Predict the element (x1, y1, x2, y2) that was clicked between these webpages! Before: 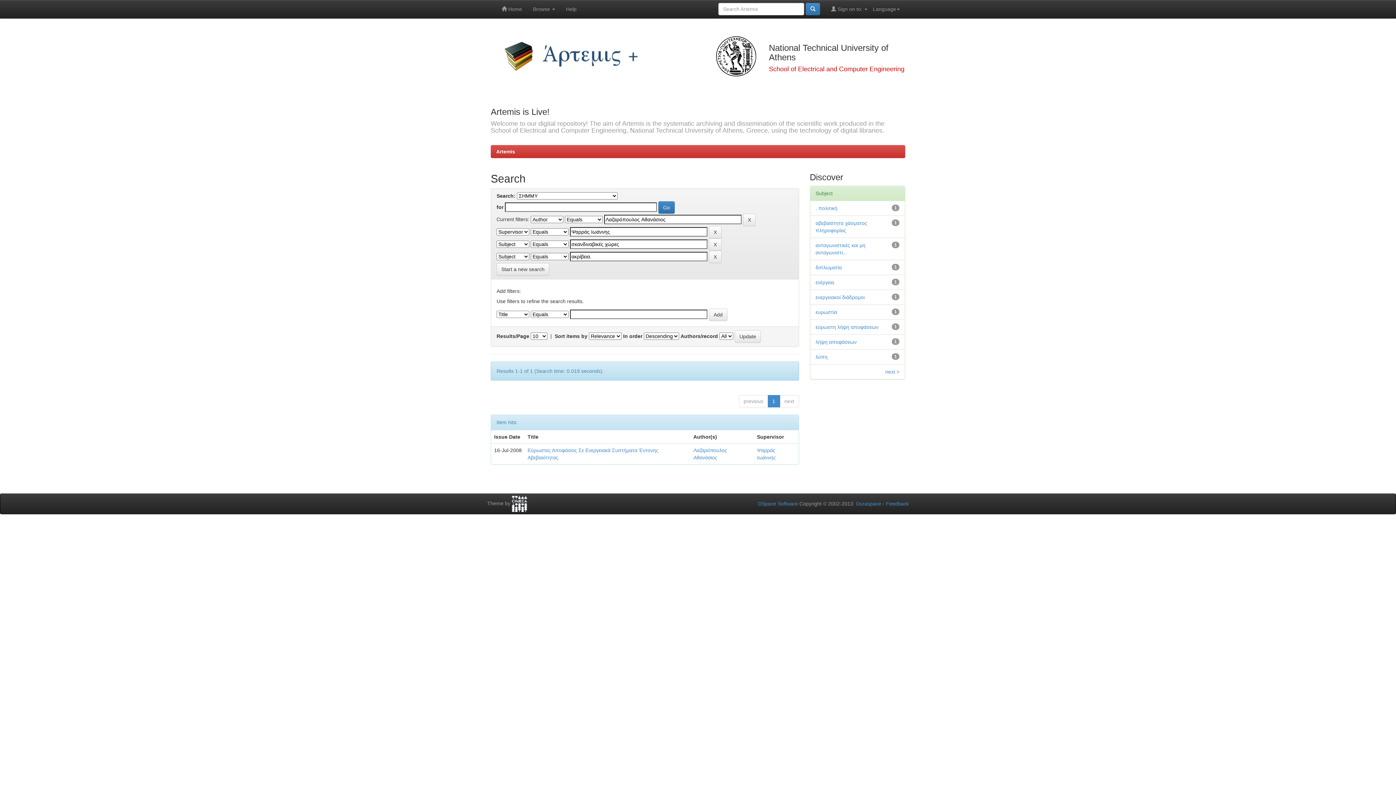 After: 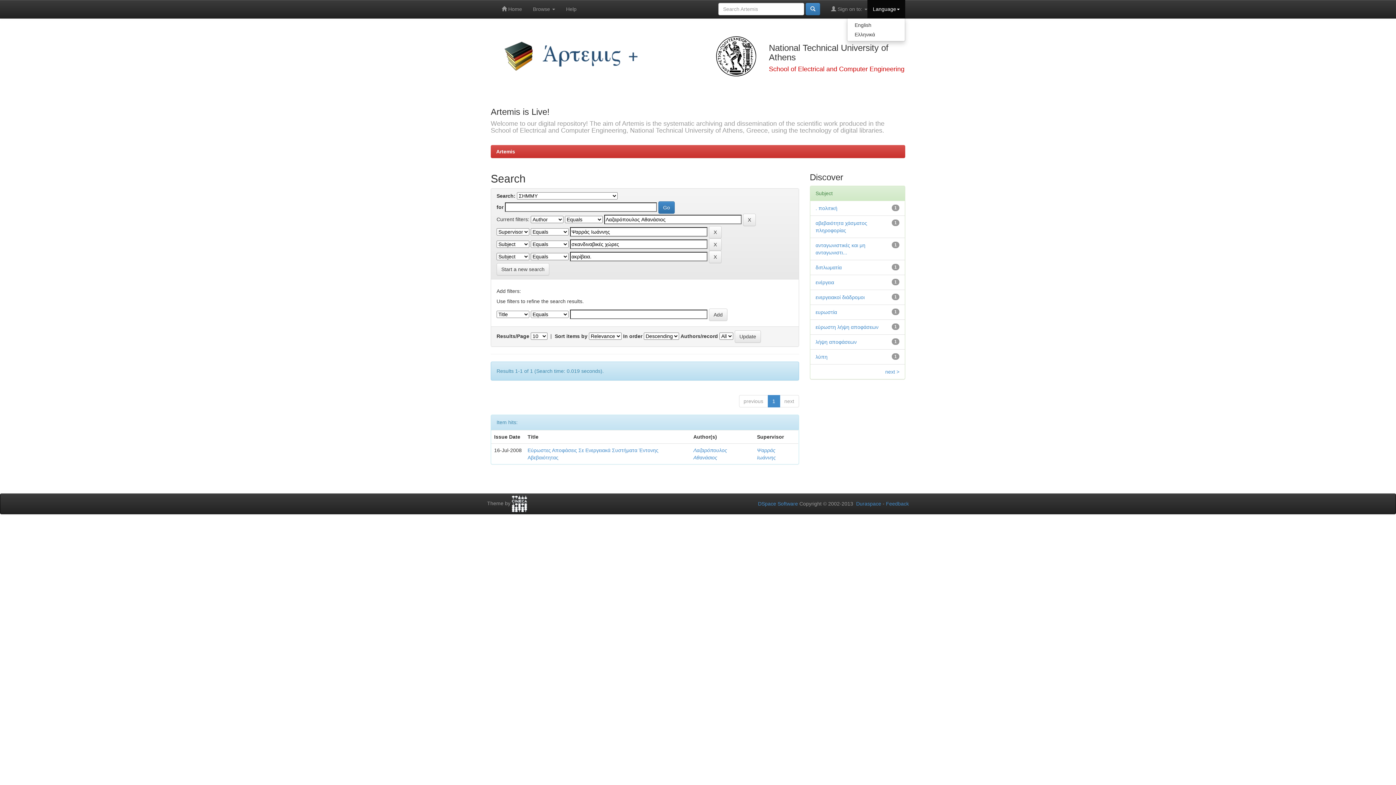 Action: bbox: (867, 0, 905, 18) label: Language